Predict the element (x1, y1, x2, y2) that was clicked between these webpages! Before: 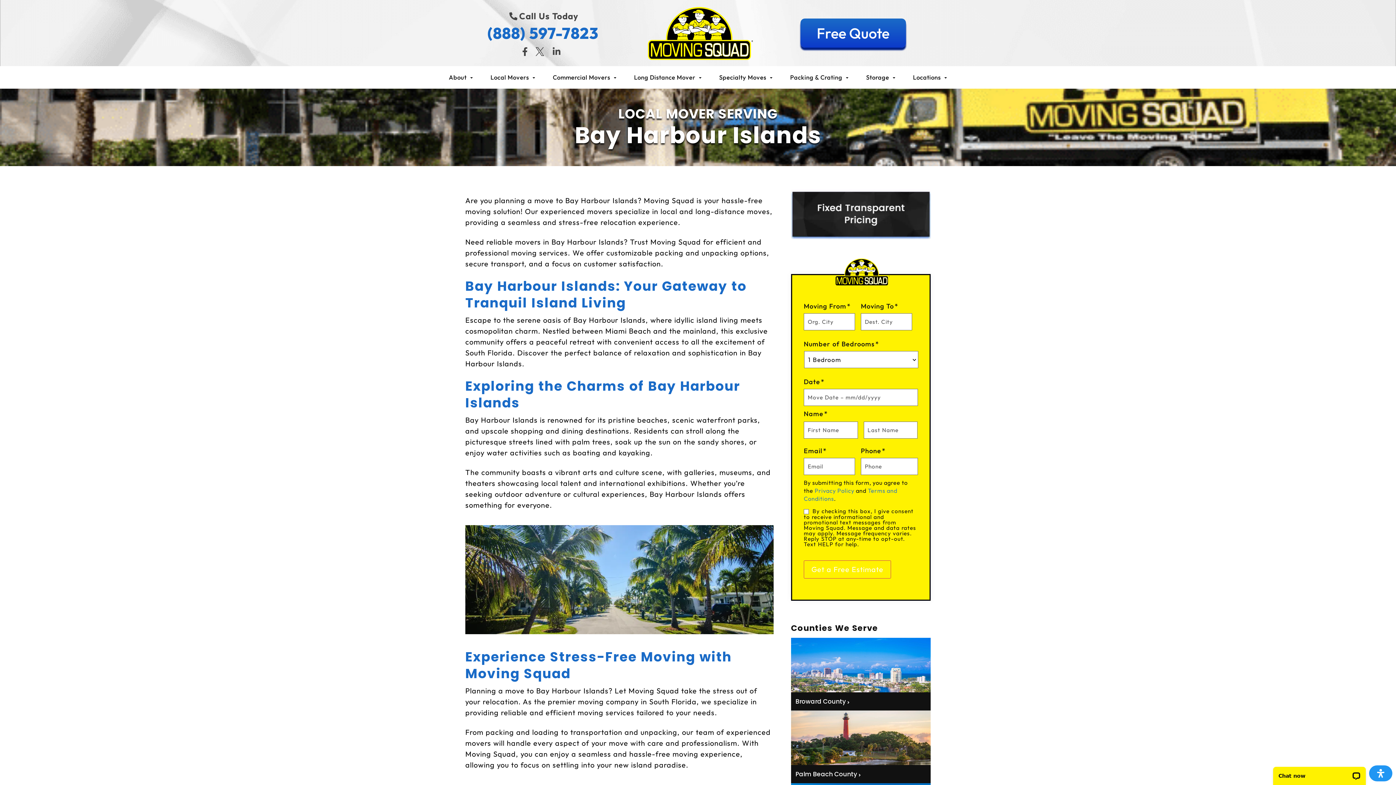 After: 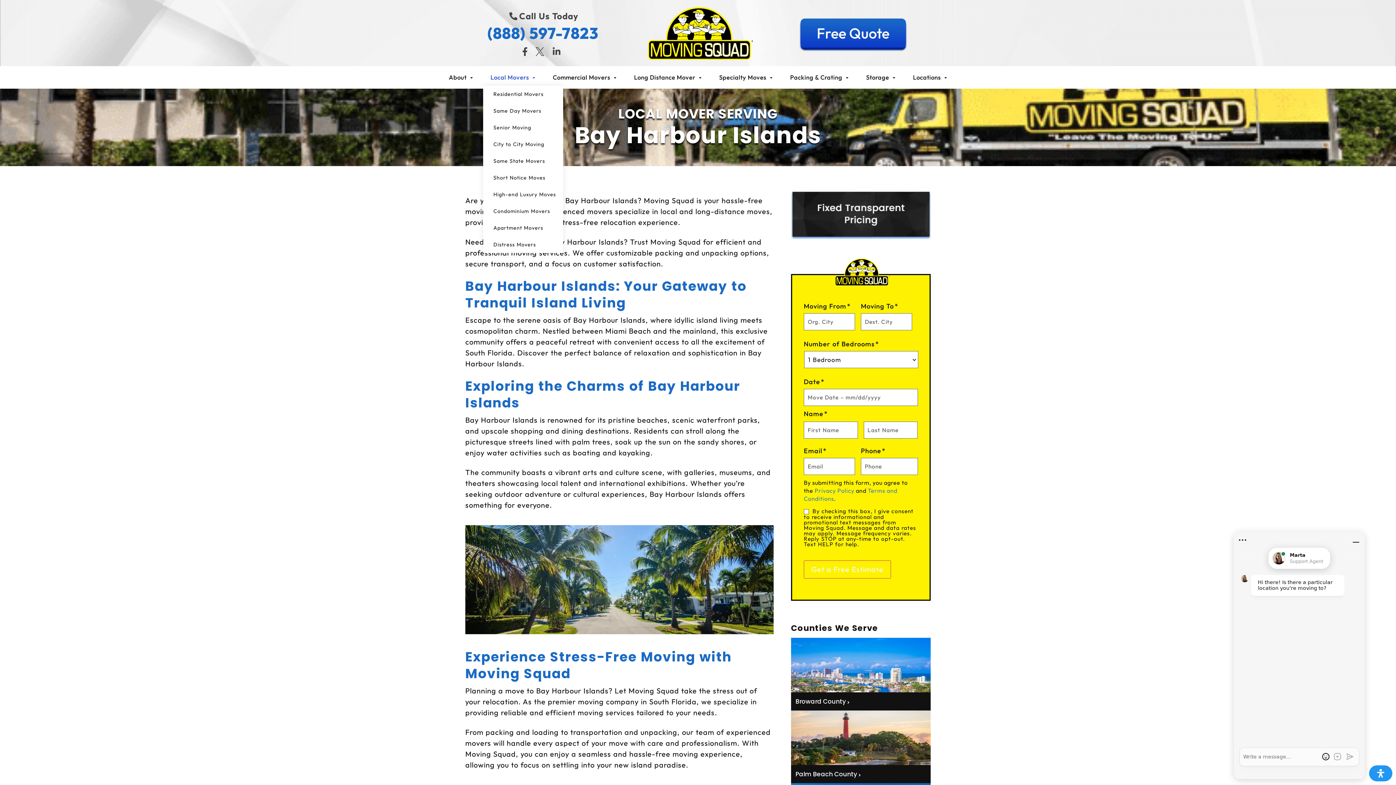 Action: bbox: (483, 68, 542, 85) label: Local Movers